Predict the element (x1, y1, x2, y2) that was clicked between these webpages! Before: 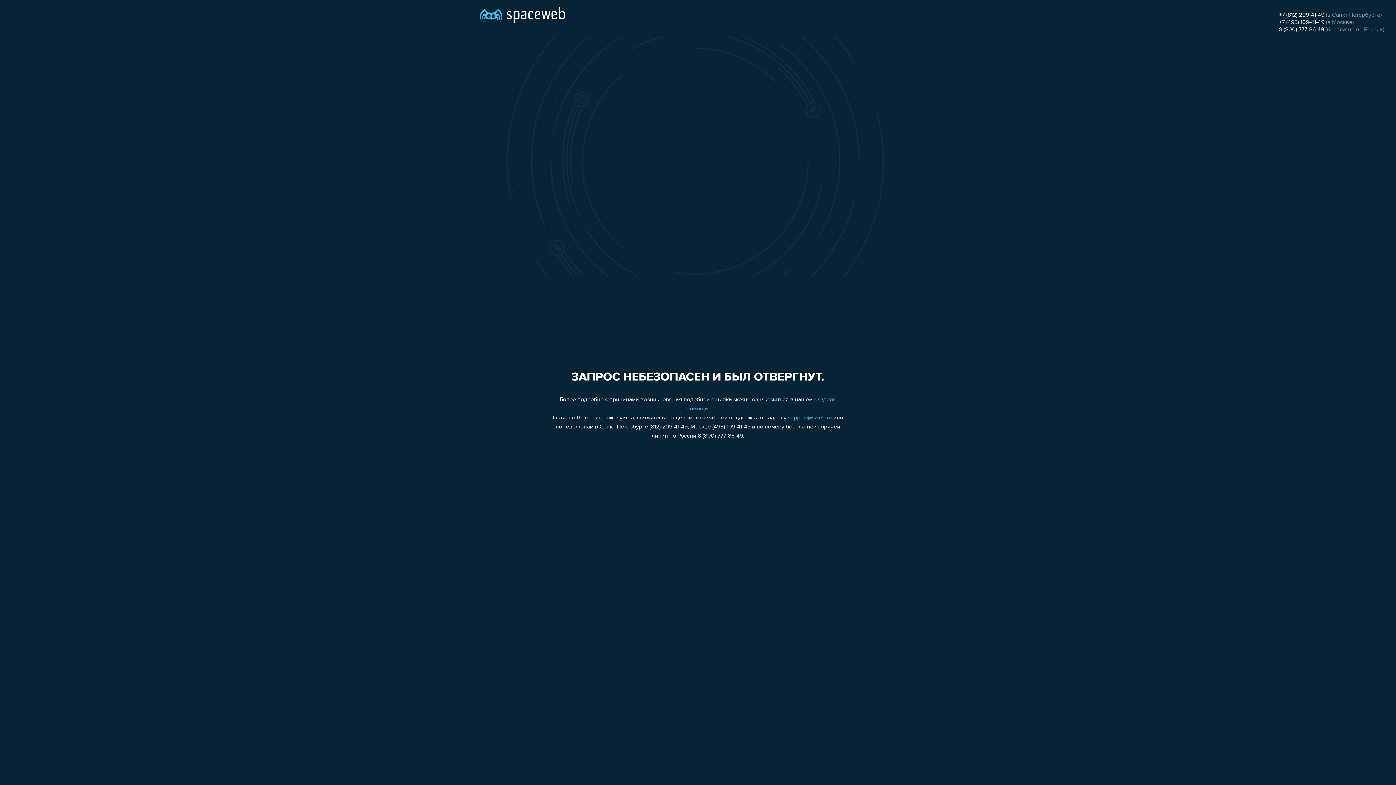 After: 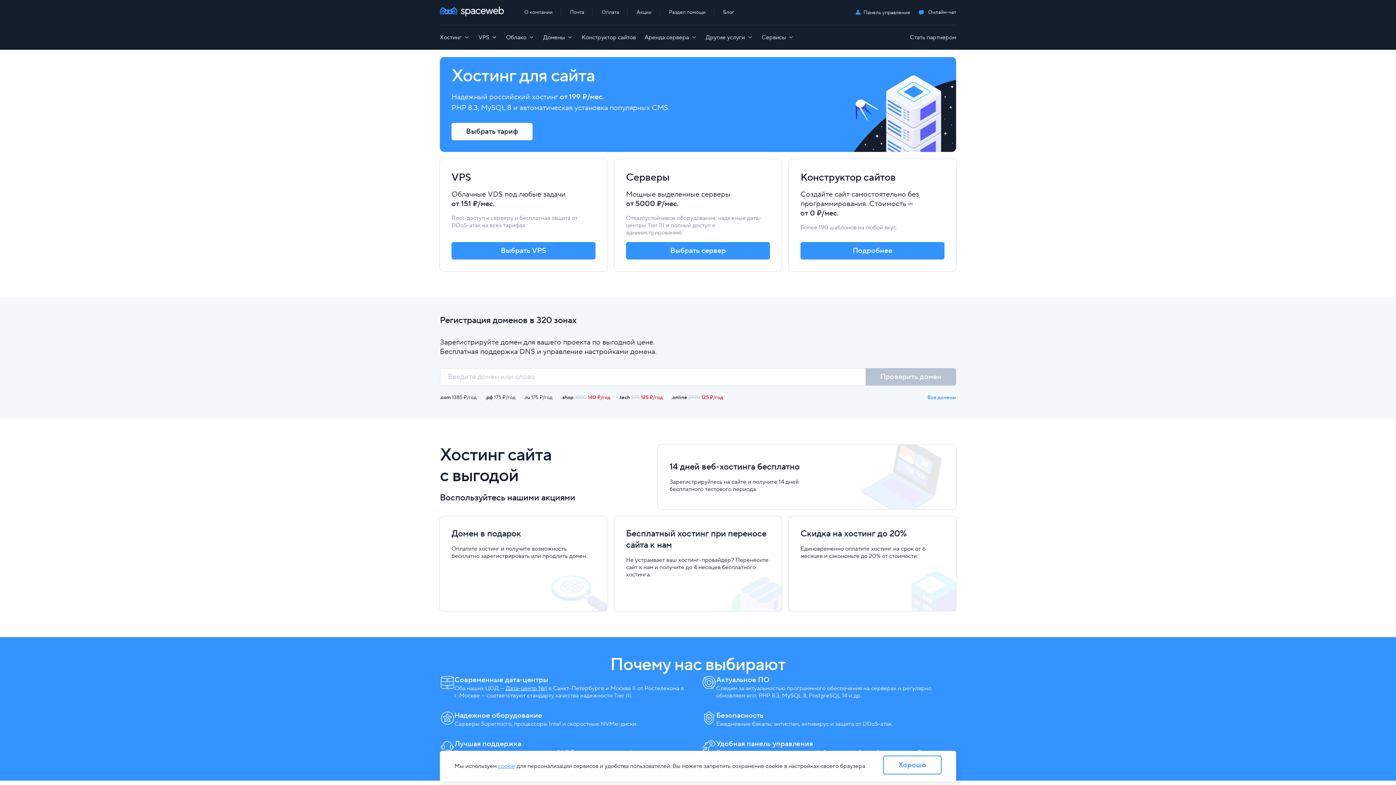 Action: bbox: (480, 0, 565, 25)